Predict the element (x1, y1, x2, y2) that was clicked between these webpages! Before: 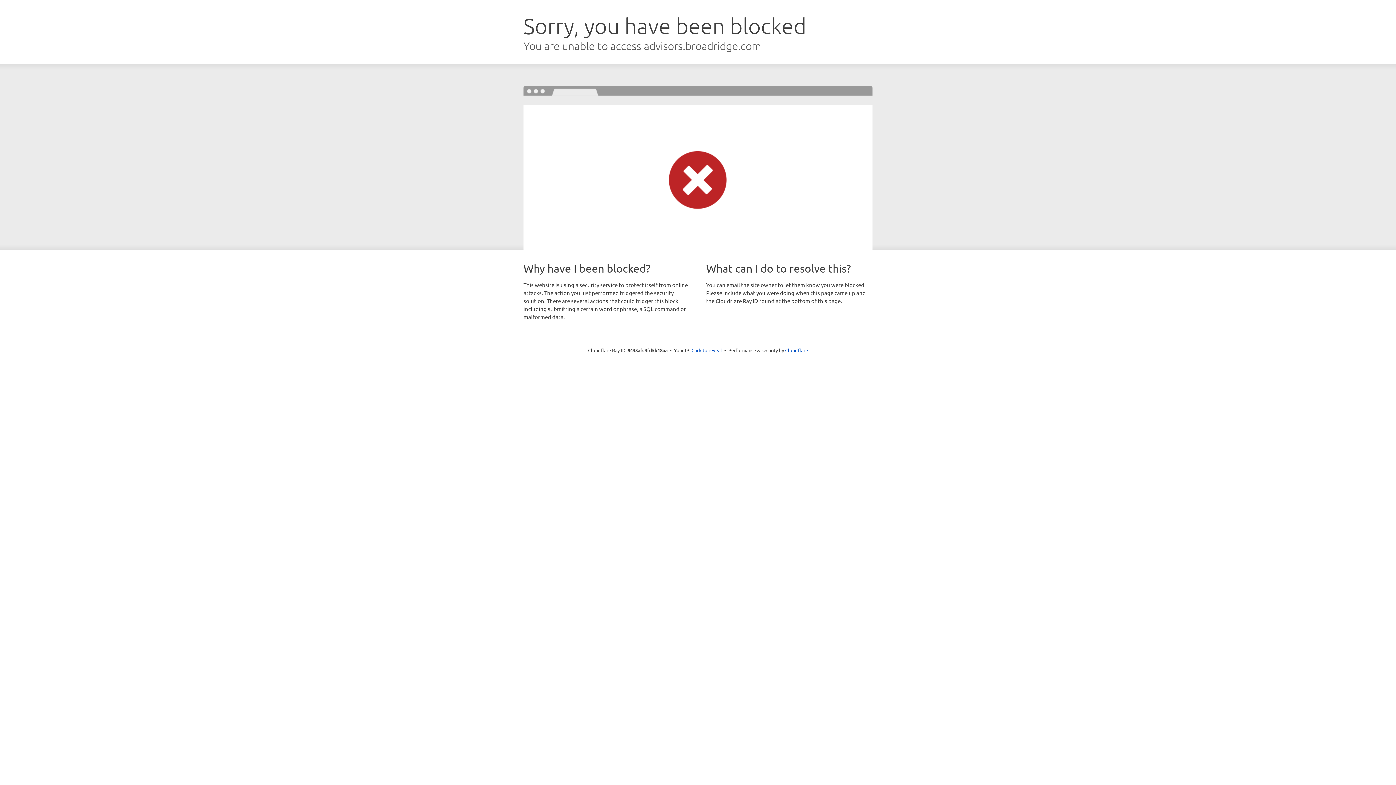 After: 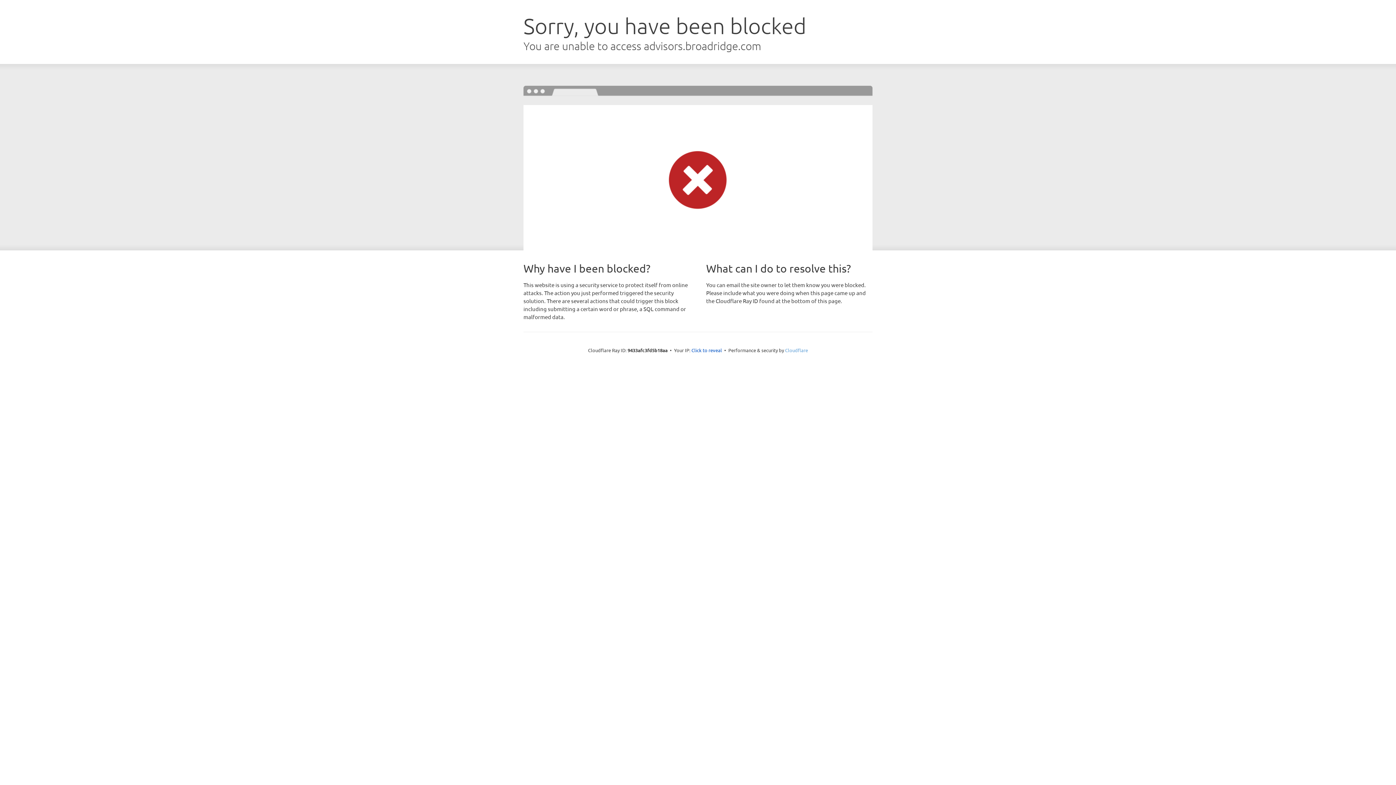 Action: bbox: (785, 347, 808, 353) label: Cloudflare